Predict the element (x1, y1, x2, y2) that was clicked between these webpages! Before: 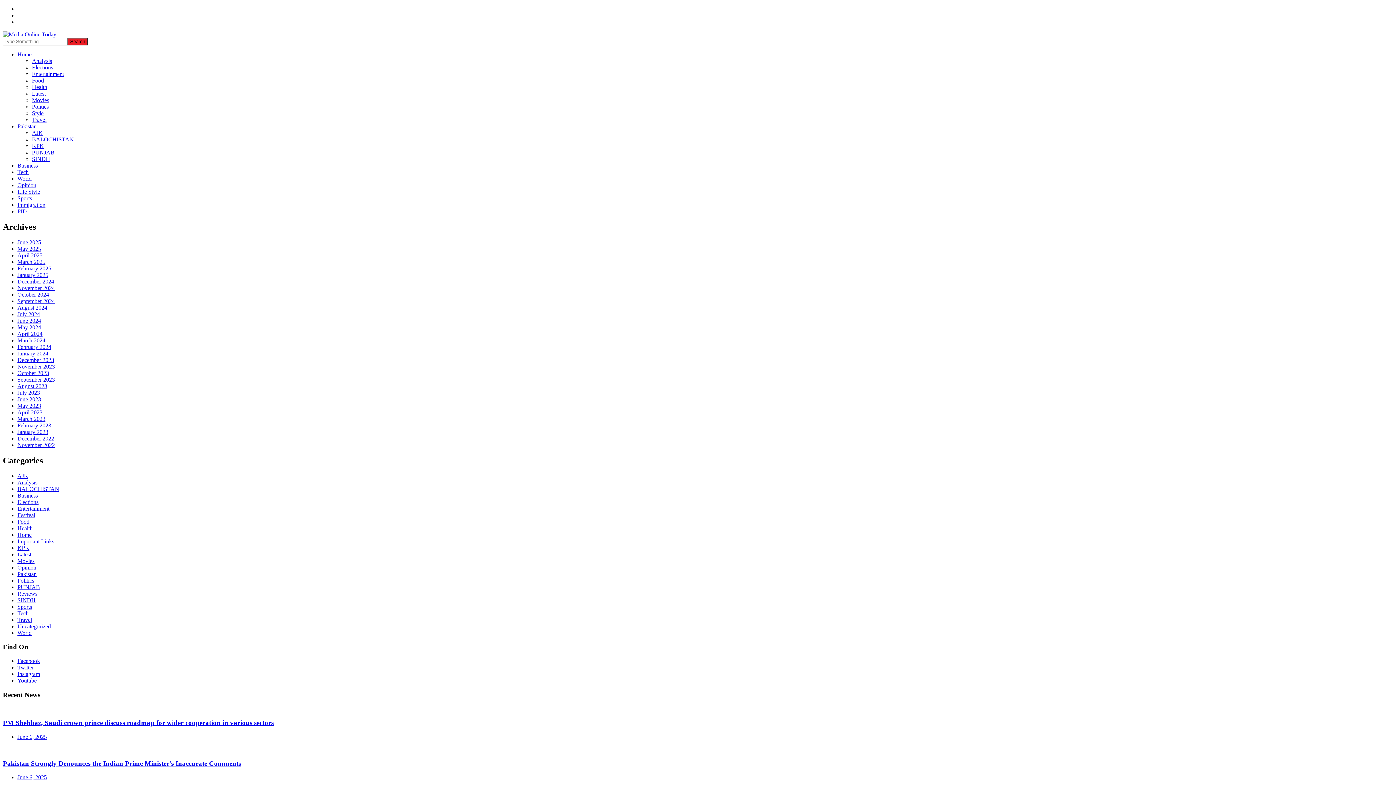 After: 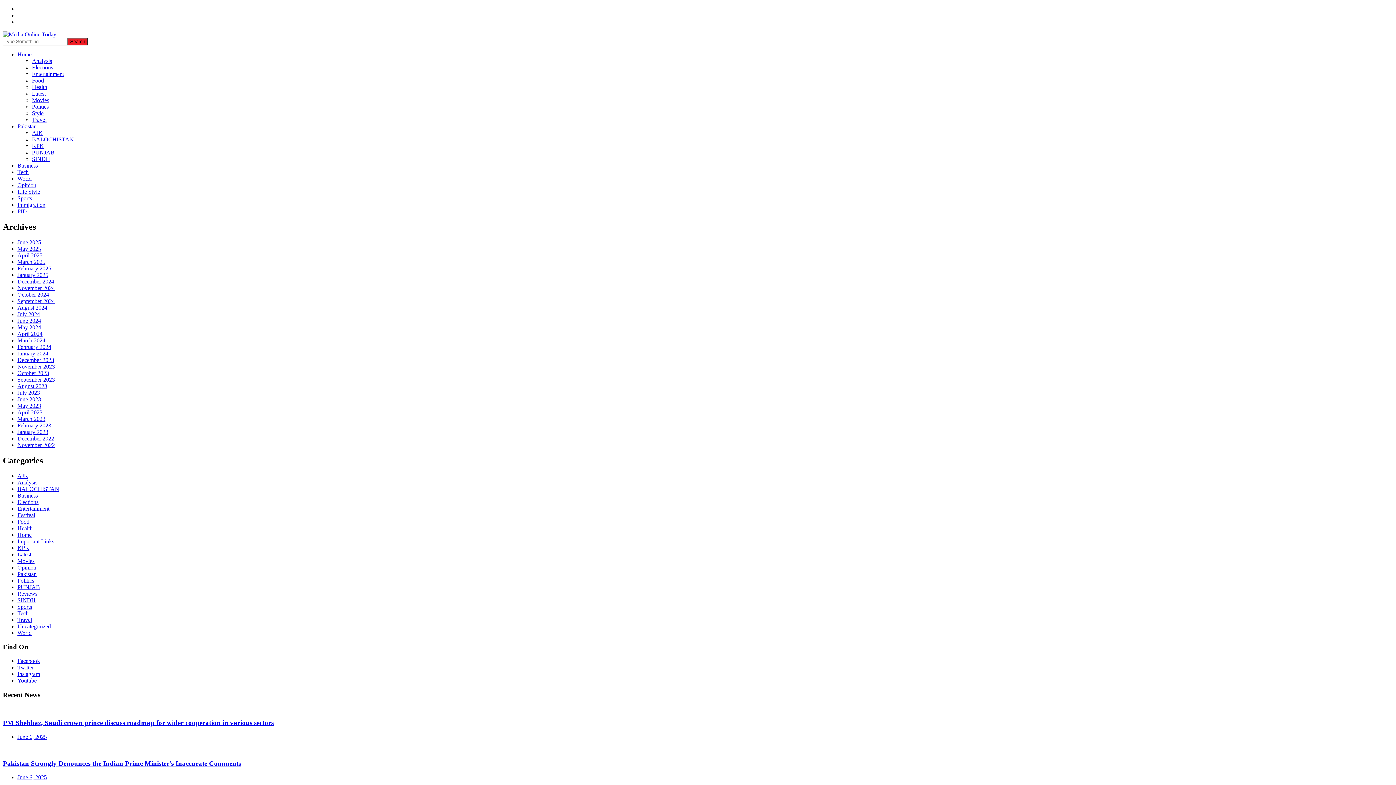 Action: label: Tech bbox: (17, 610, 28, 616)